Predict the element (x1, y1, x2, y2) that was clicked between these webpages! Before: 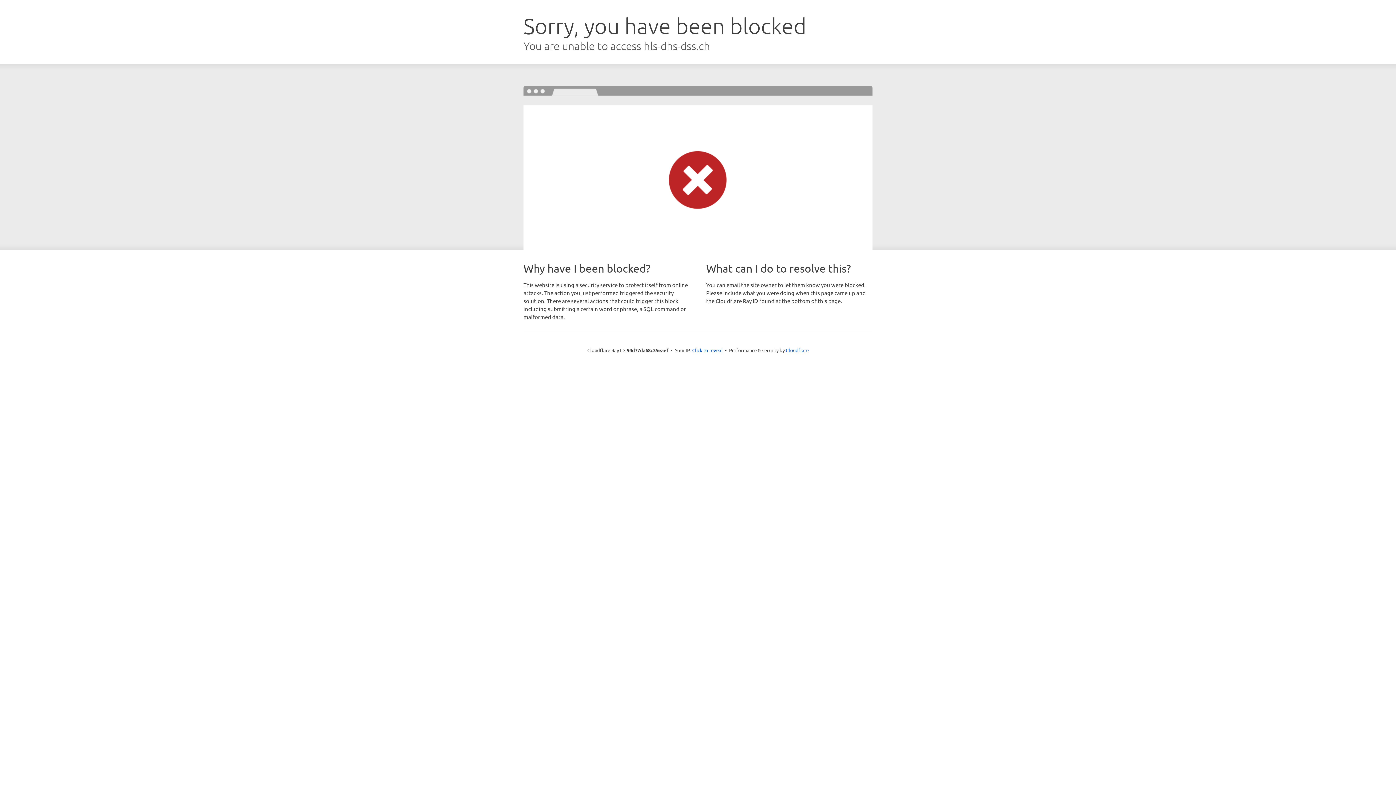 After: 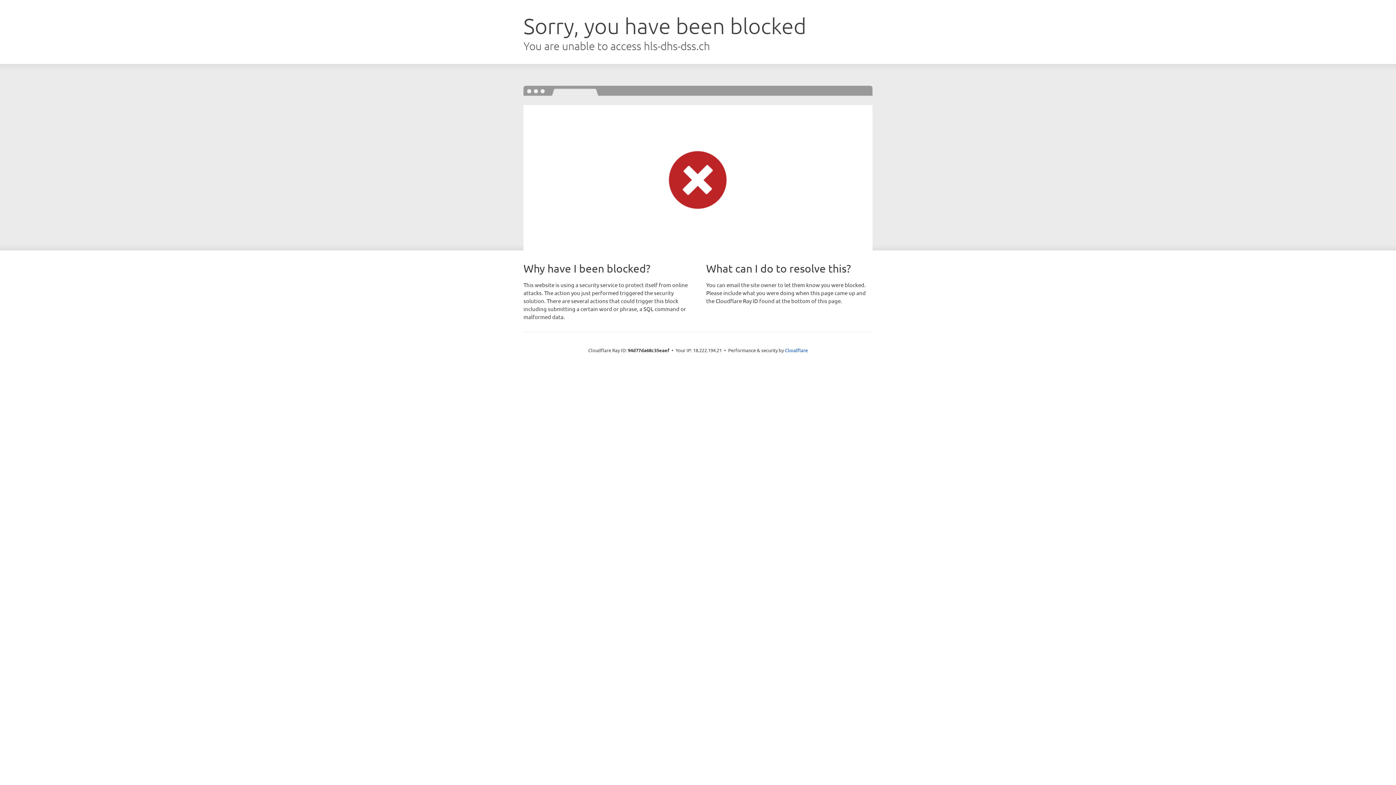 Action: label: Click to reveal bbox: (692, 346, 722, 353)